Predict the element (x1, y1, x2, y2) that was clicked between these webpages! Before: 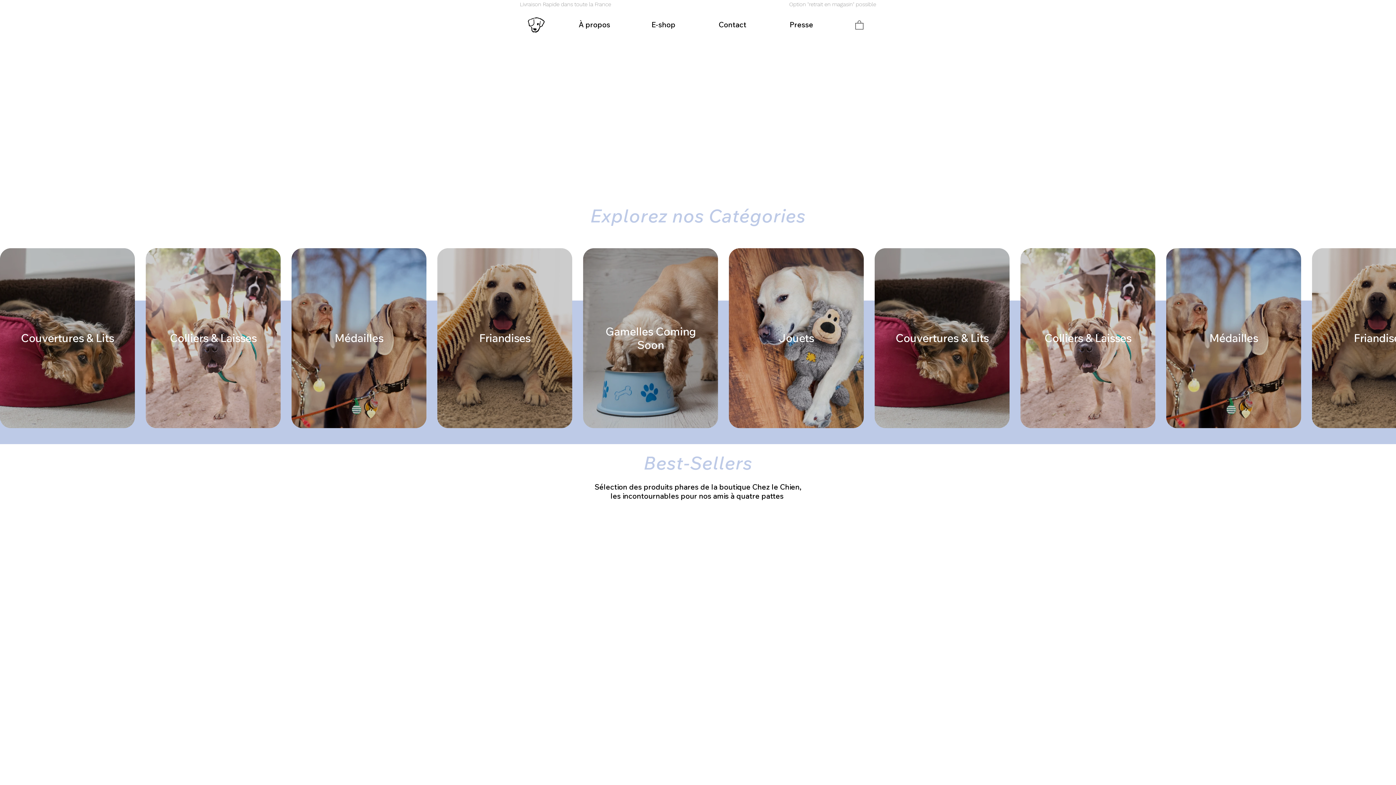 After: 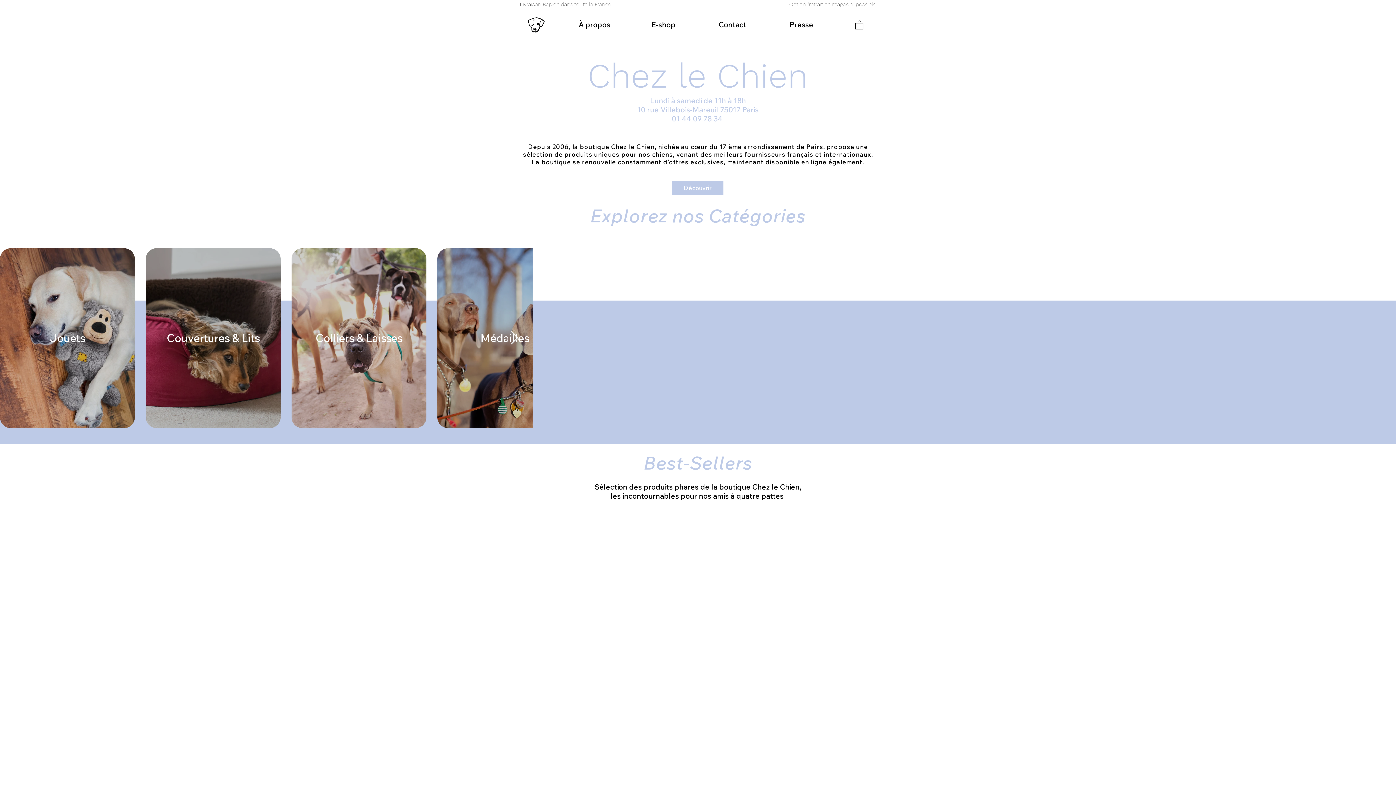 Action: bbox: (526, 15, 545, 33)